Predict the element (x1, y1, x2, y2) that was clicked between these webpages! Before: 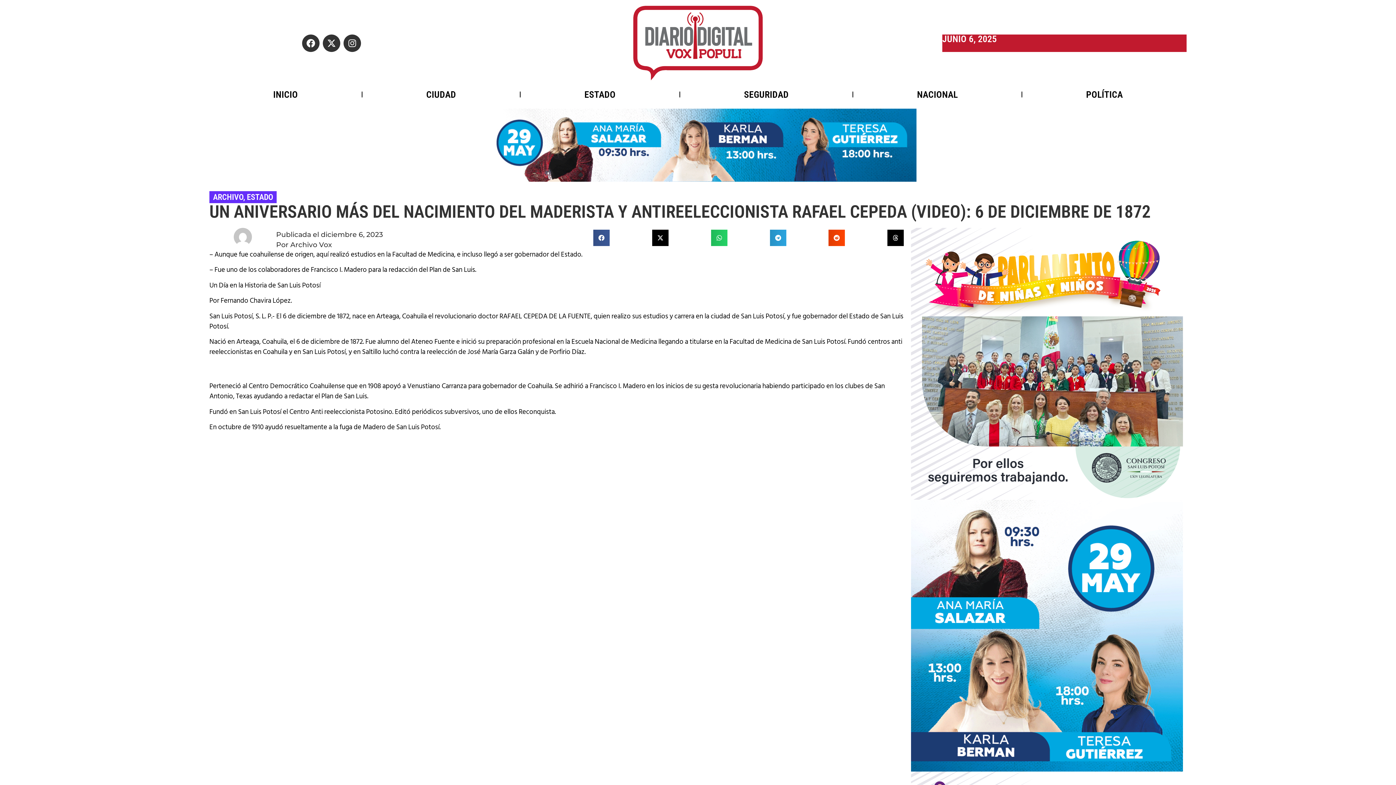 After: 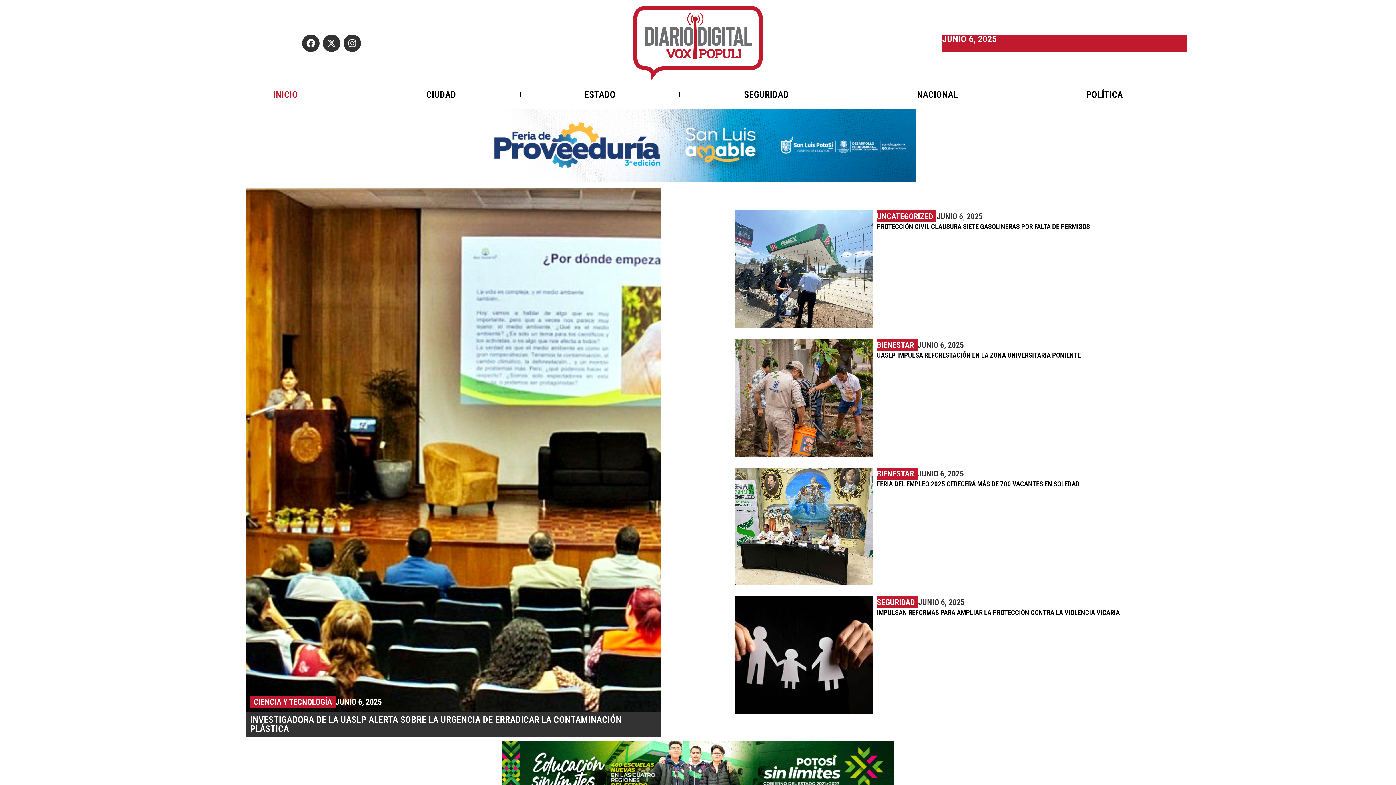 Action: label: INICIO bbox: (209, 86, 361, 102)